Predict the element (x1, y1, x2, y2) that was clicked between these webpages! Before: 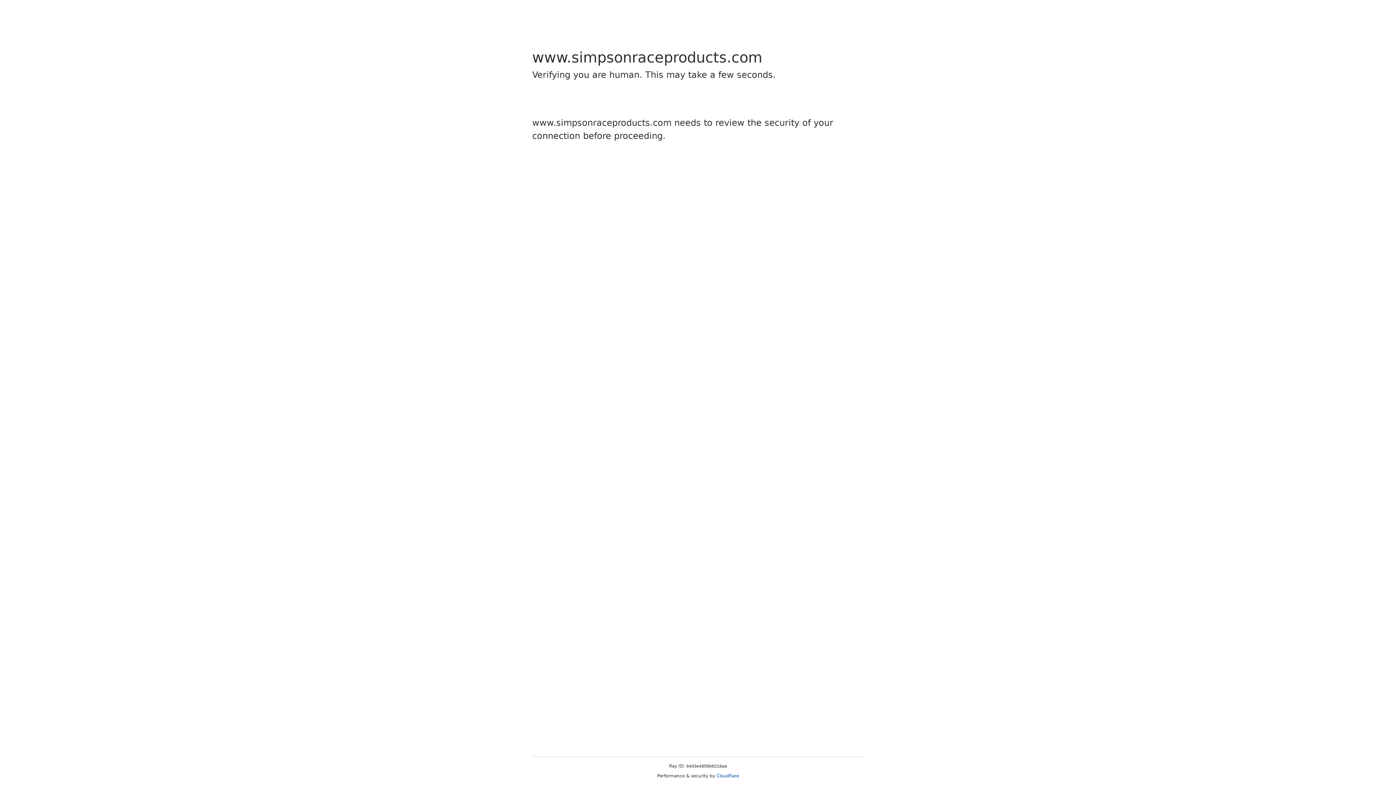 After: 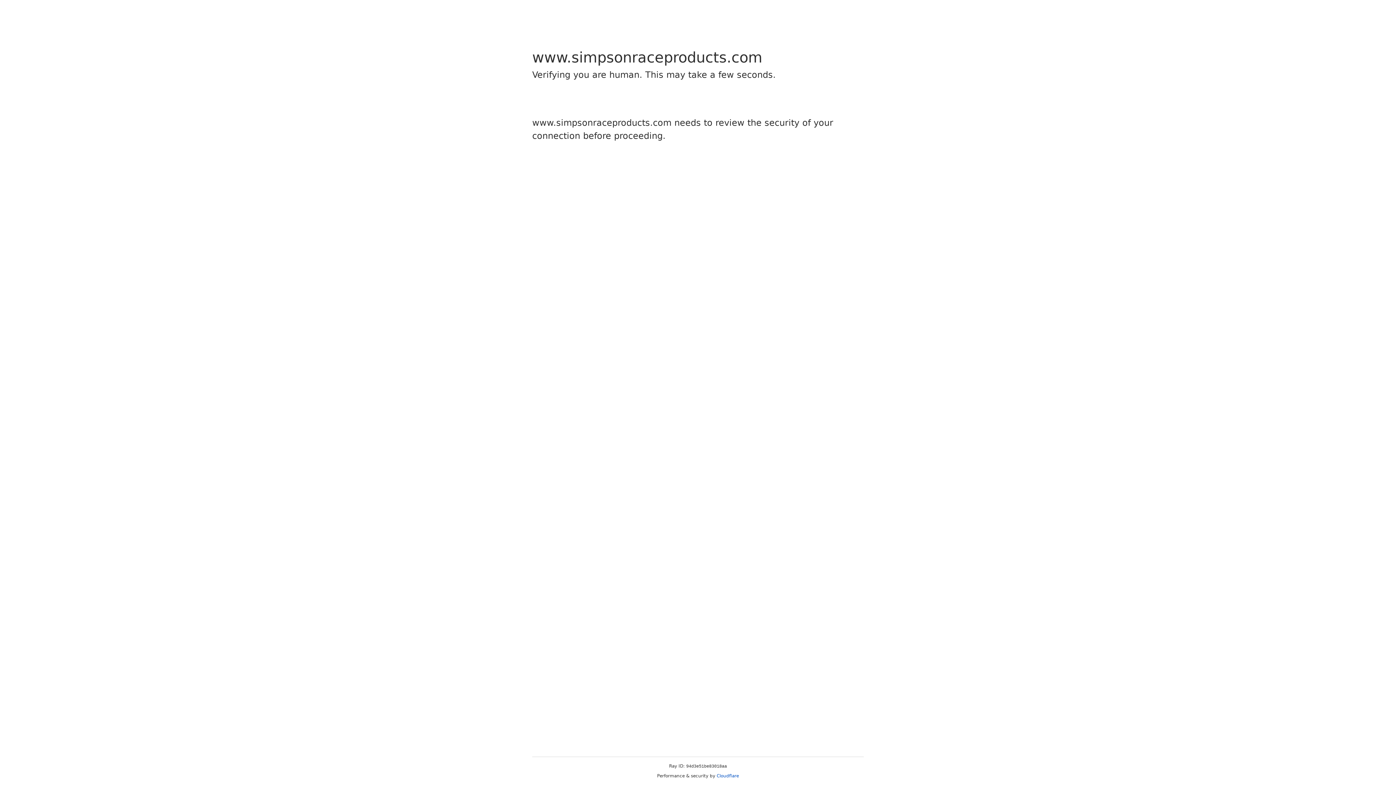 Action: bbox: (716, 773, 739, 778) label: Cloudflare